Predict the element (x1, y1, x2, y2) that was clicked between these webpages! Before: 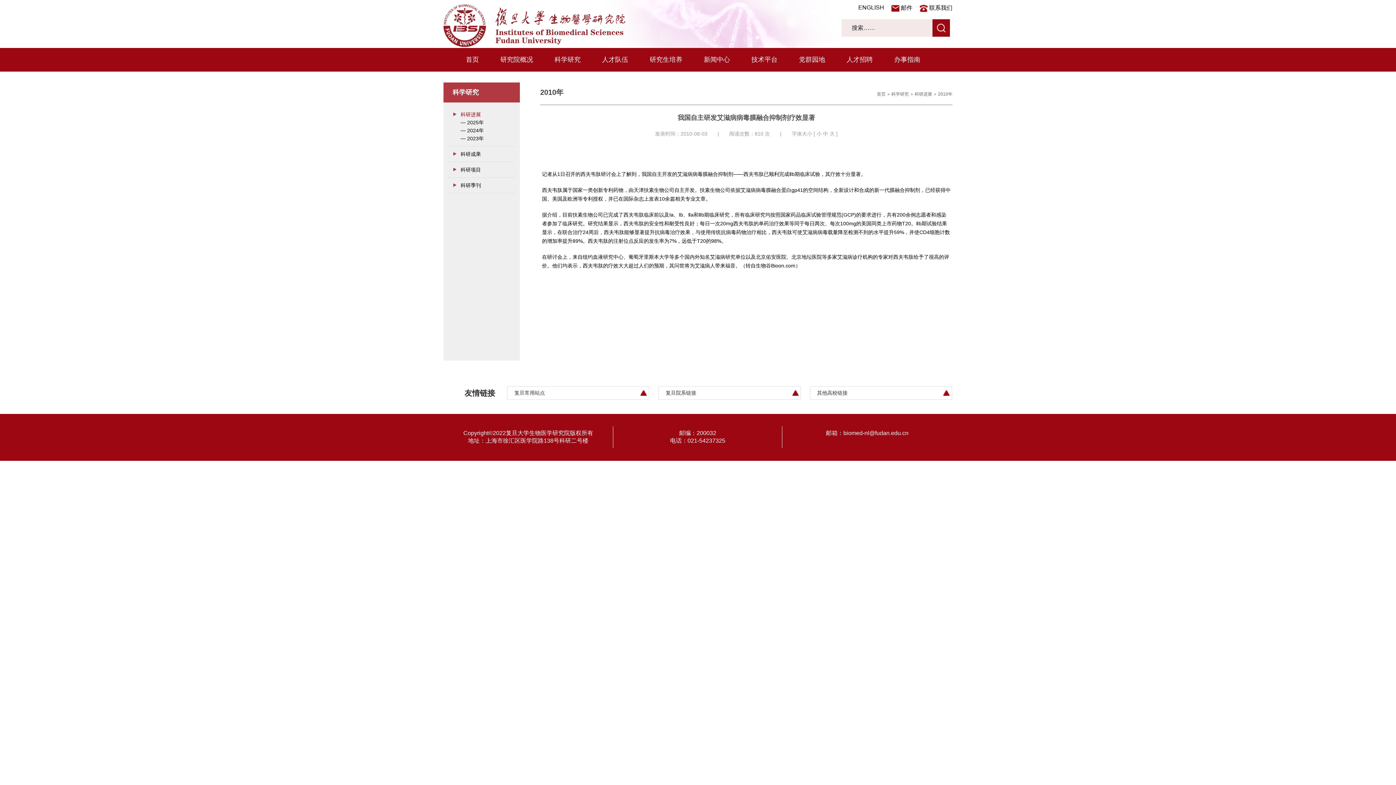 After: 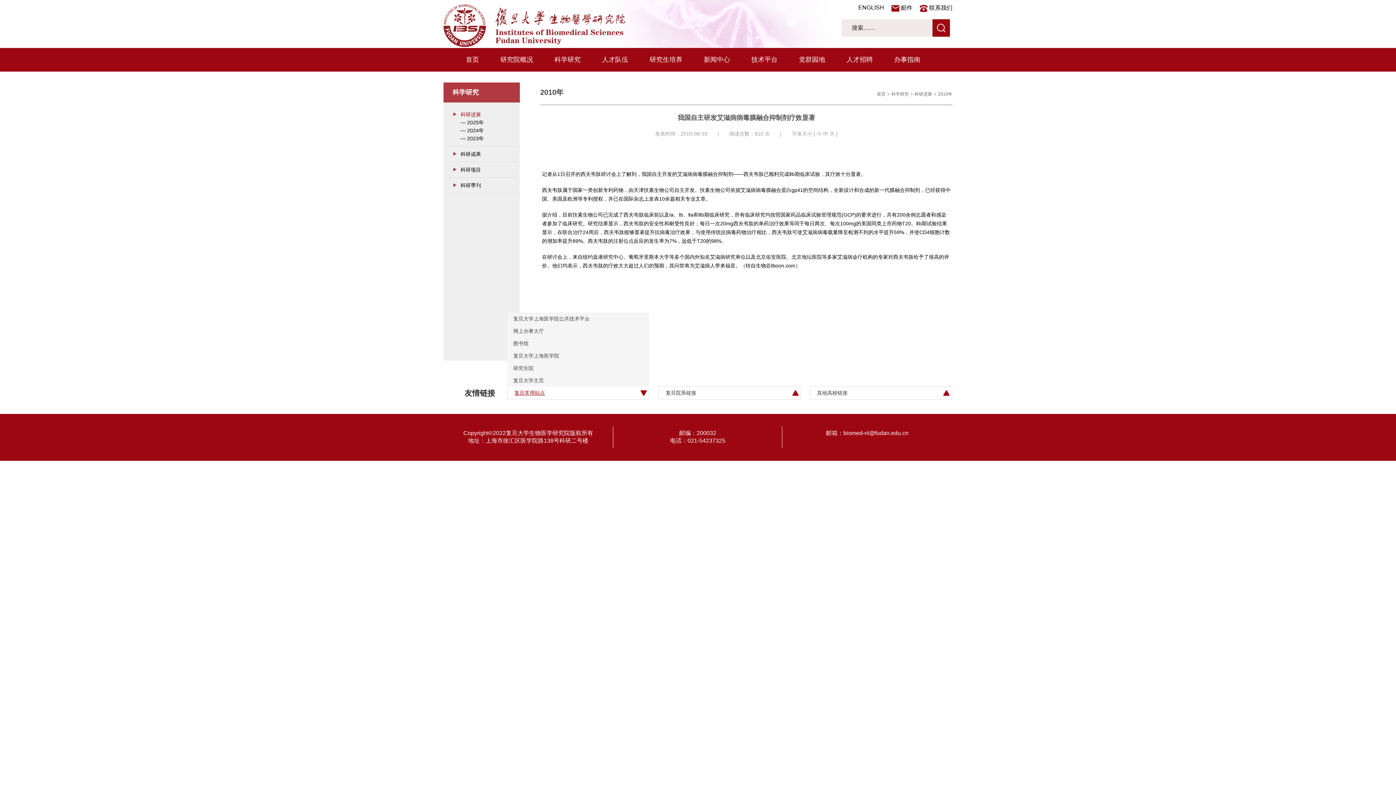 Action: bbox: (507, 386, 649, 399) label: 复旦常用站点